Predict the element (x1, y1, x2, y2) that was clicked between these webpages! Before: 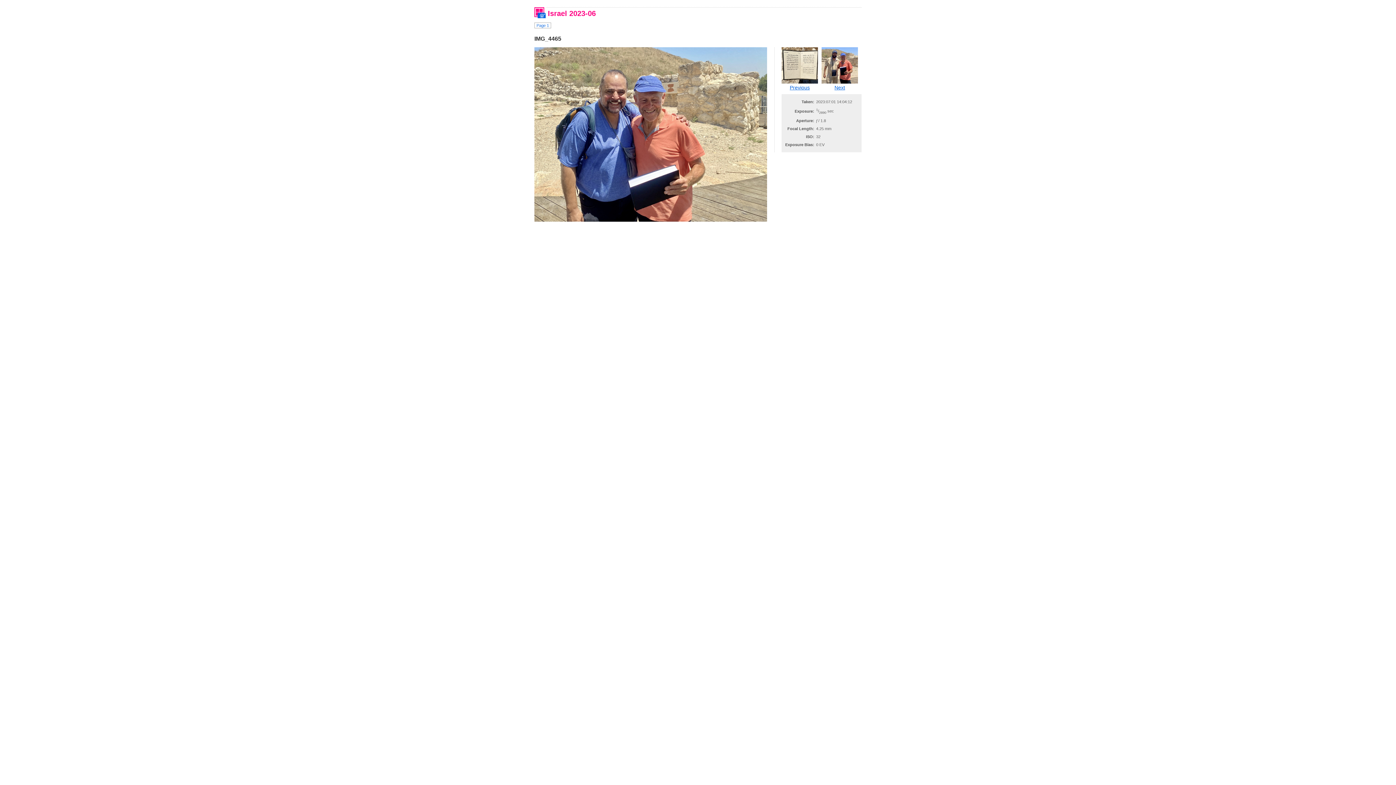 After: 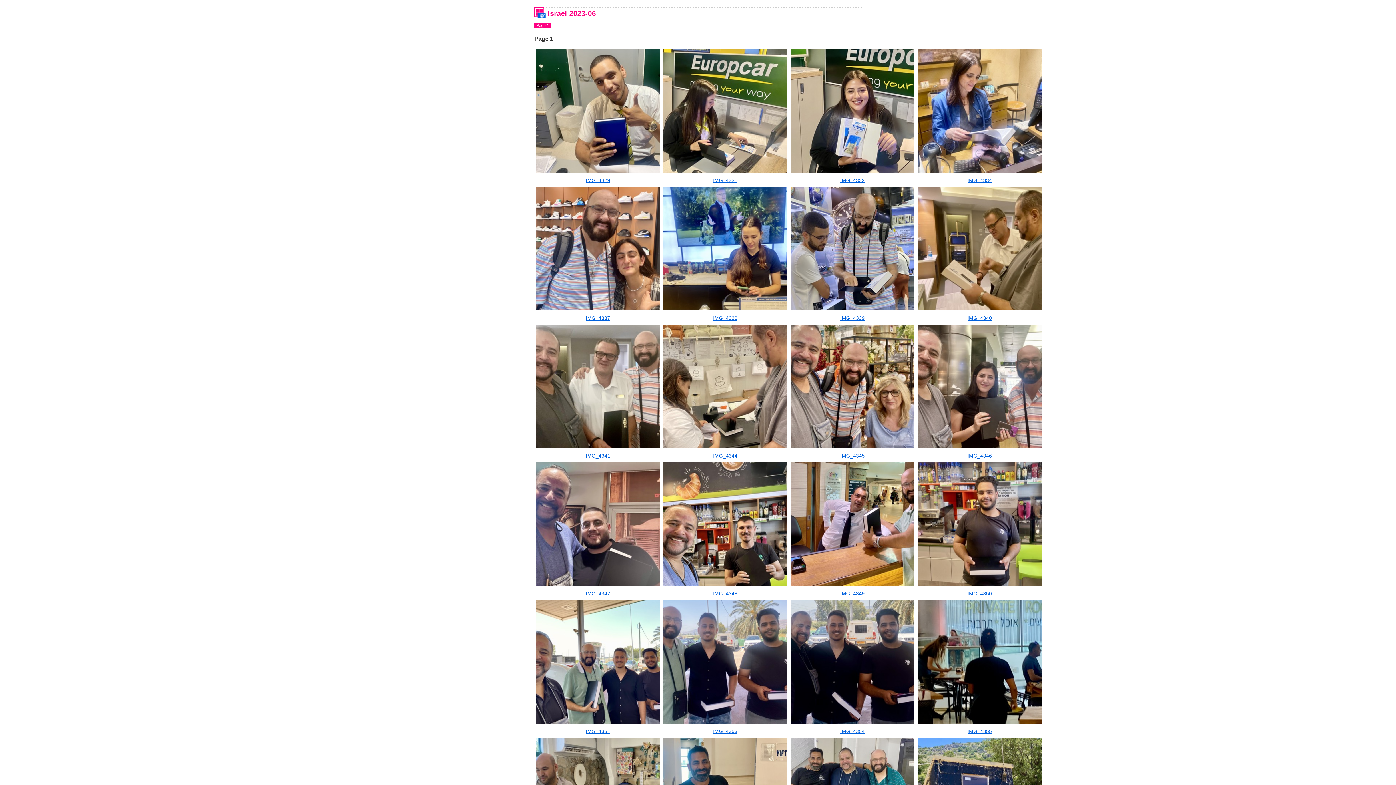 Action: label: Page 1 bbox: (534, 22, 551, 28)